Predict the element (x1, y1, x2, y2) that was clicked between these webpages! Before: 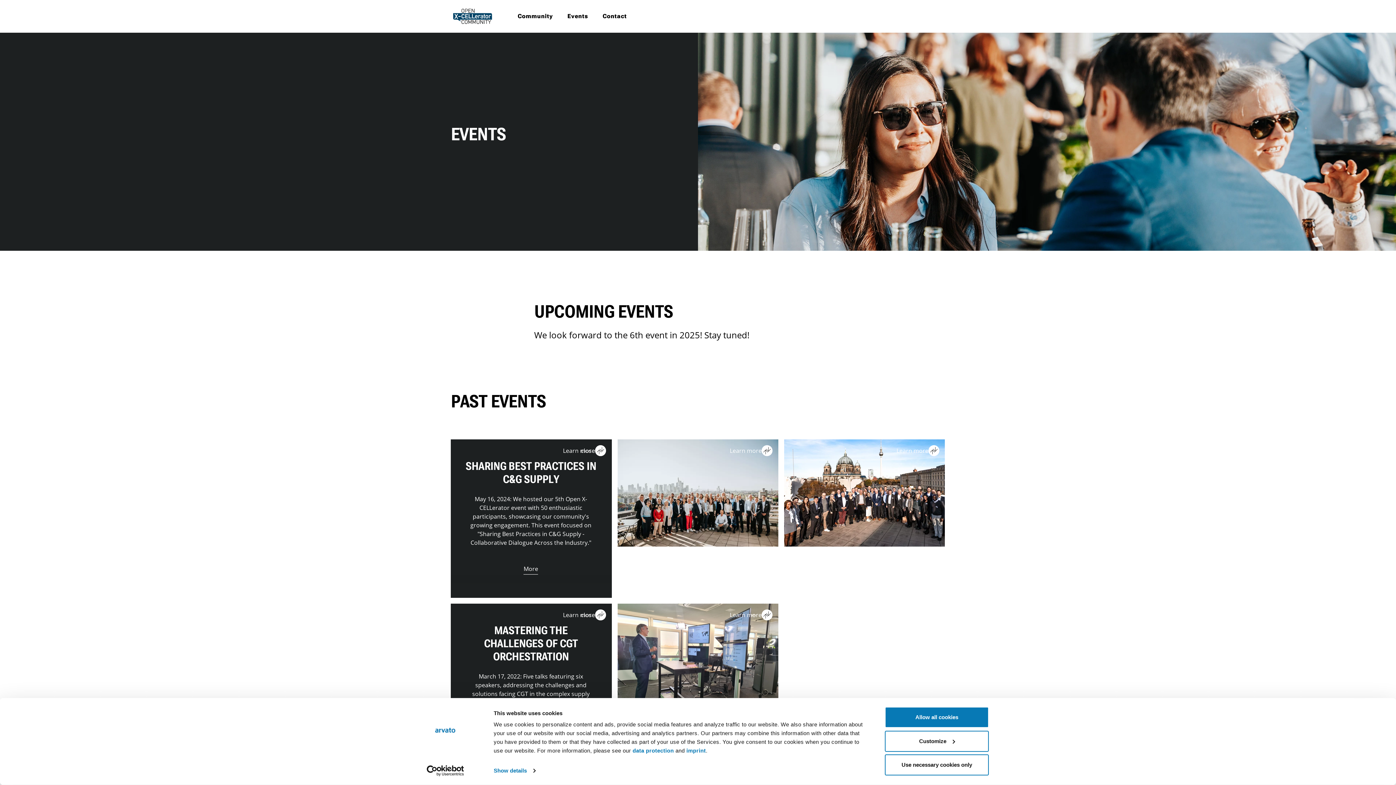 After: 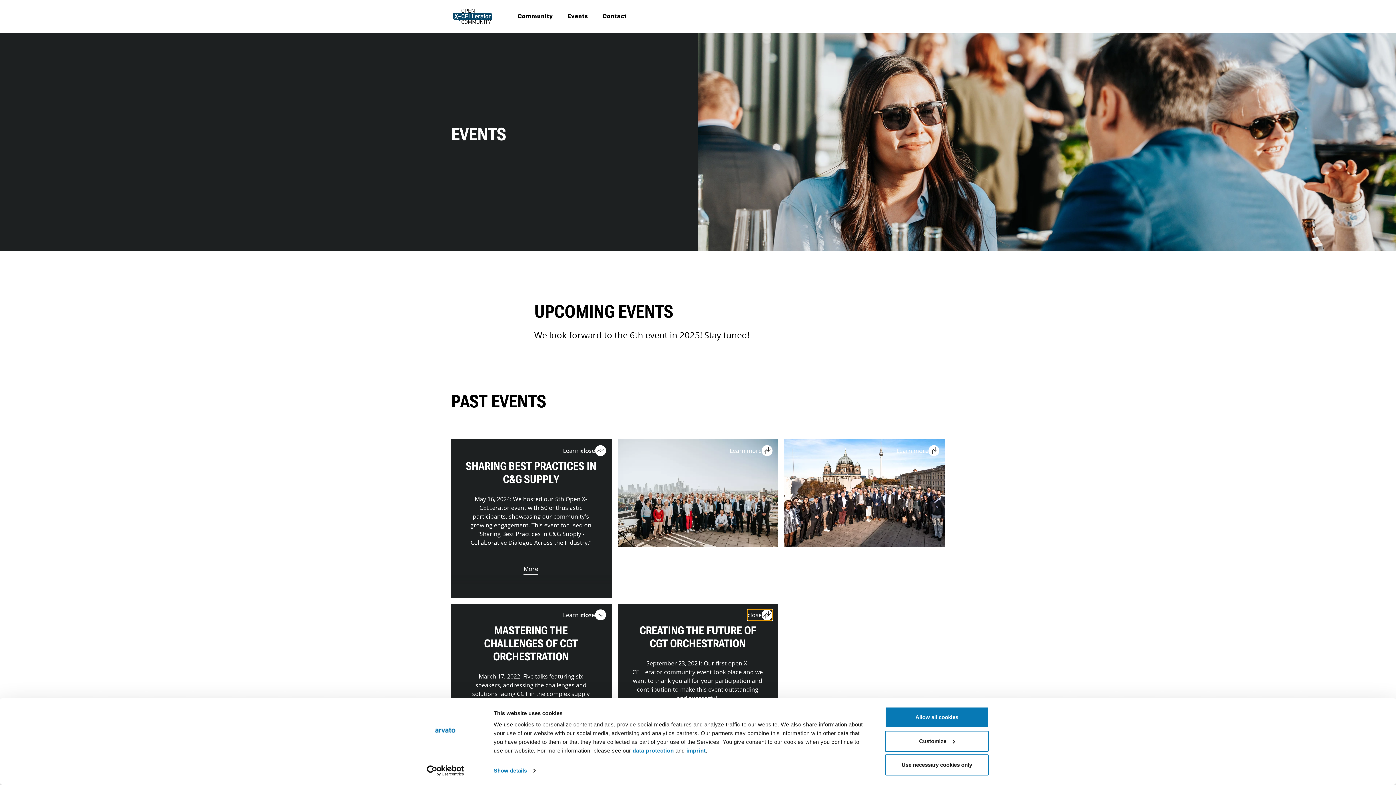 Action: bbox: (617, 604, 778, 758) label: Creating the Future of CGT Orchestration